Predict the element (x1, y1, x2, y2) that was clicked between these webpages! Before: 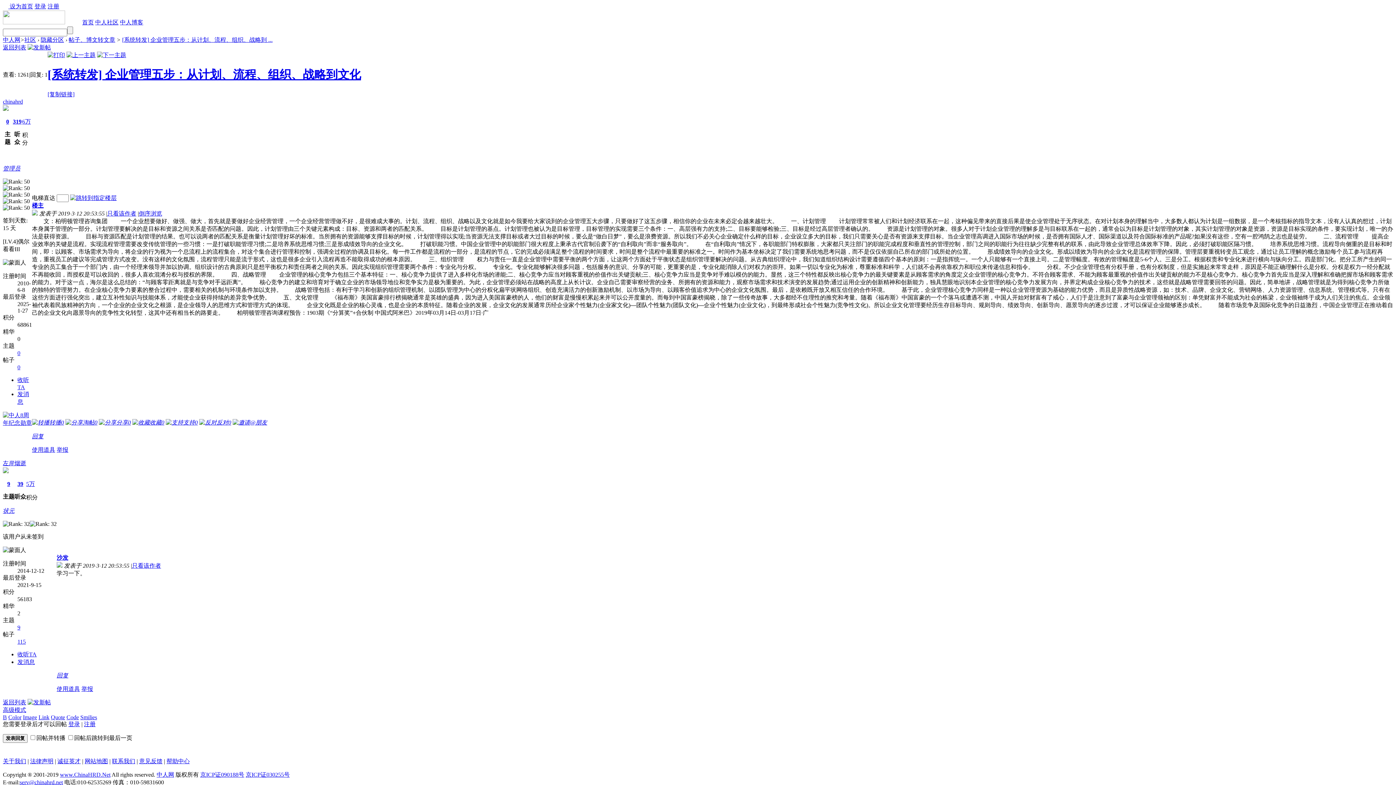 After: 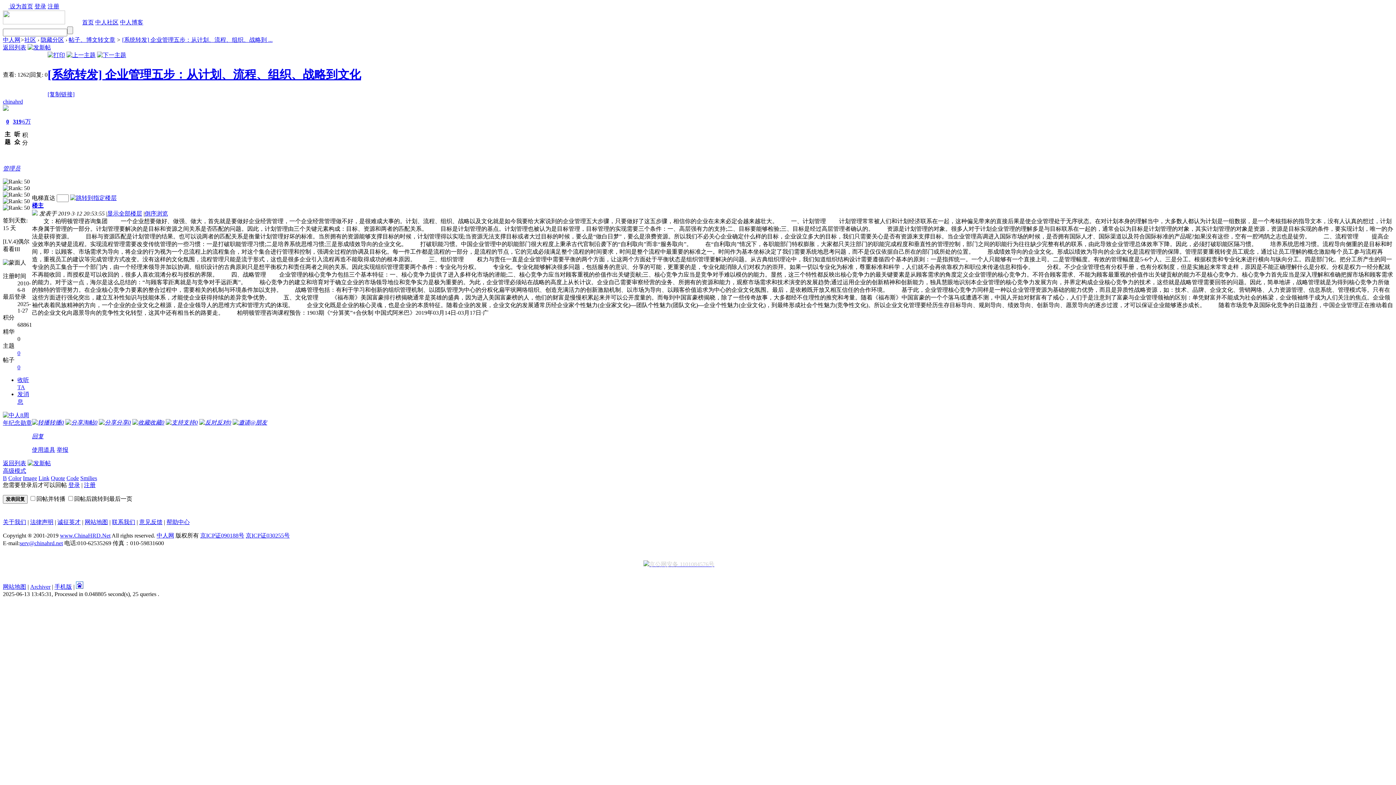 Action: bbox: (107, 210, 136, 216) label: 只看该作者